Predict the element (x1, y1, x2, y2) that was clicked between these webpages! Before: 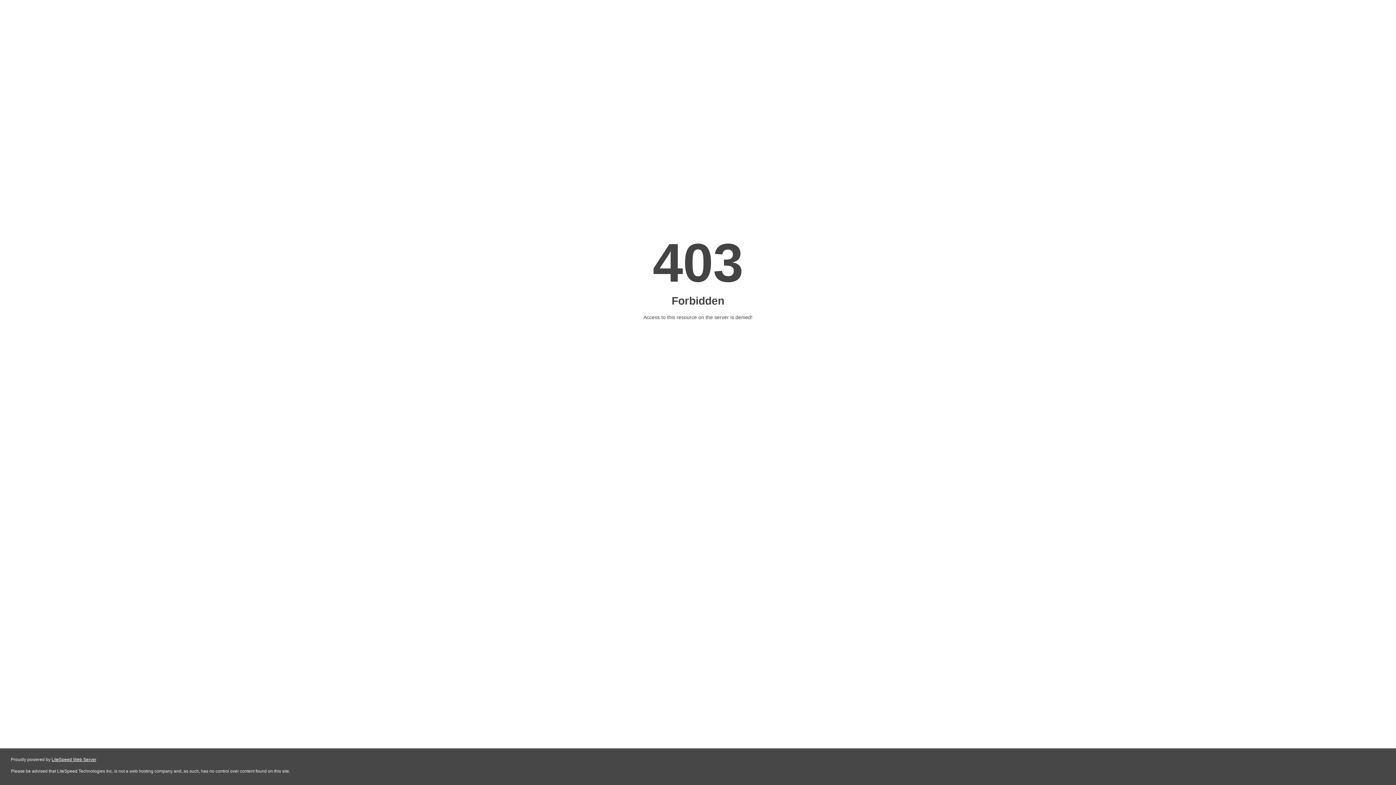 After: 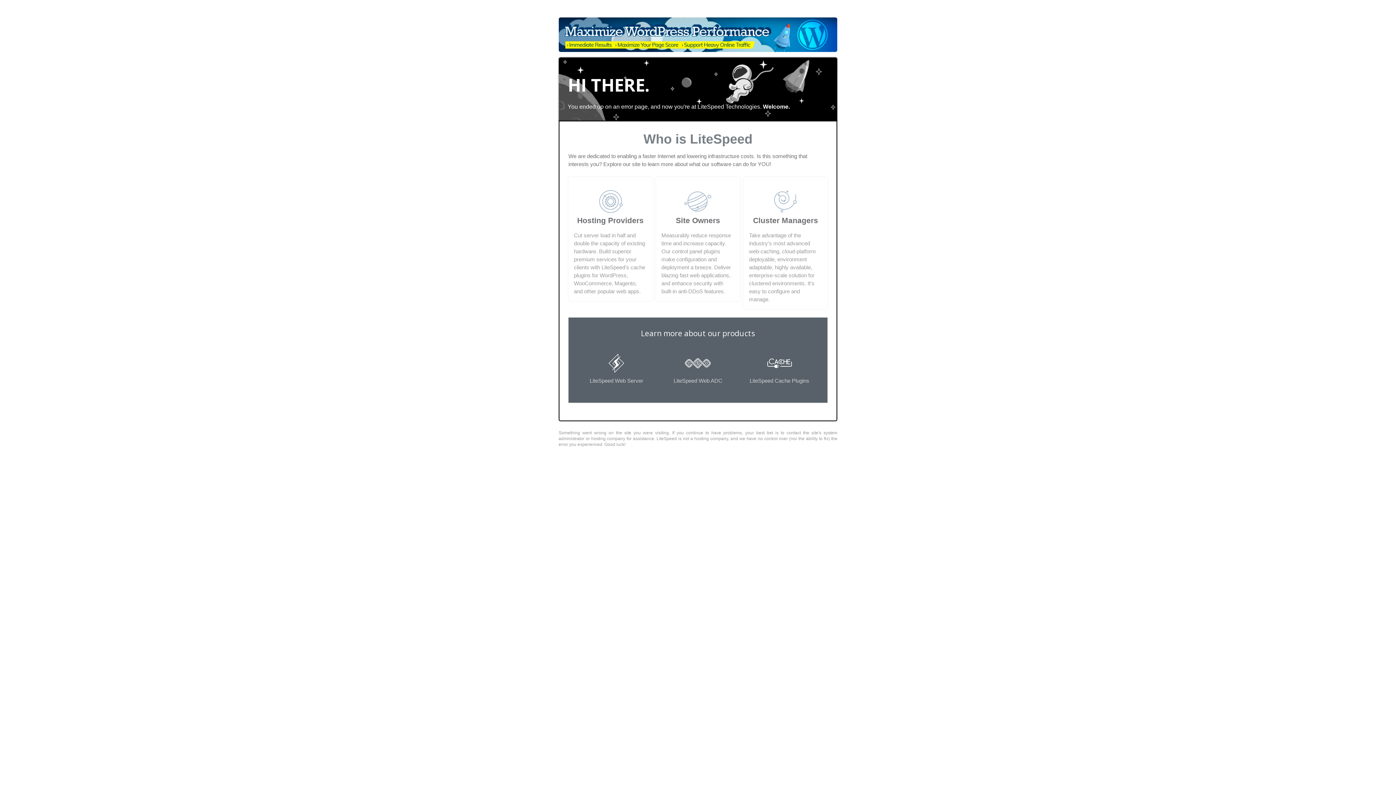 Action: label: LiteSpeed Web Server bbox: (51, 757, 96, 762)